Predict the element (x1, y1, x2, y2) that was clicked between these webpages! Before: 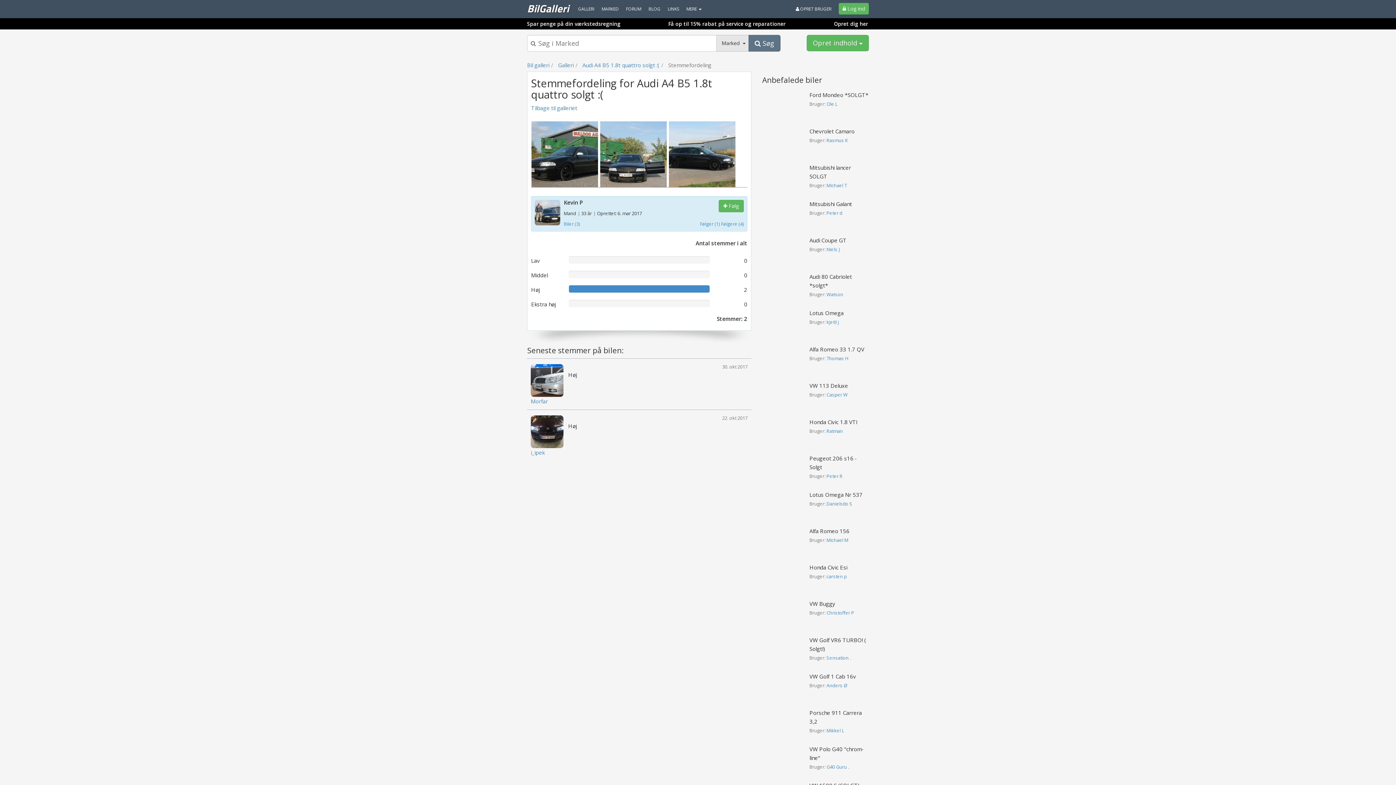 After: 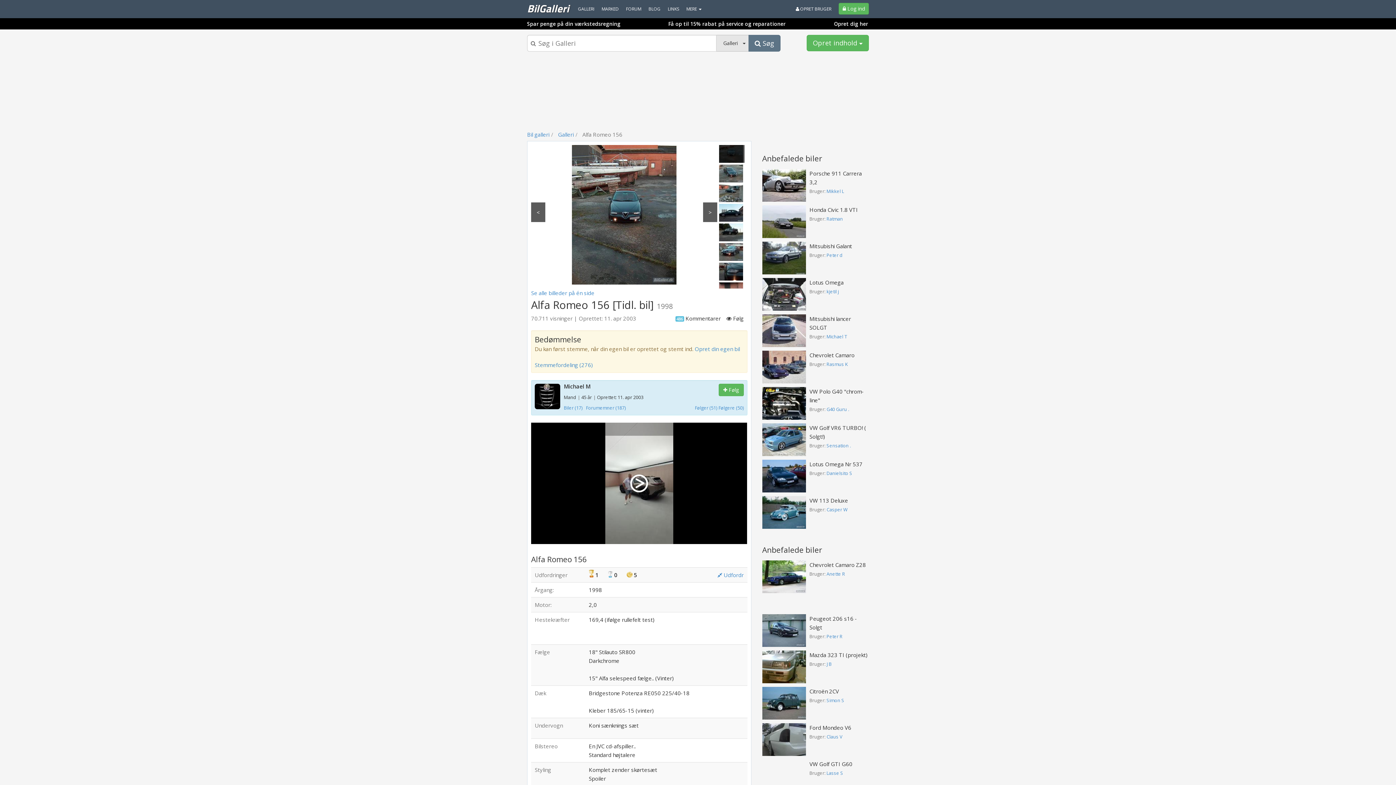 Action: bbox: (762, 526, 806, 559)